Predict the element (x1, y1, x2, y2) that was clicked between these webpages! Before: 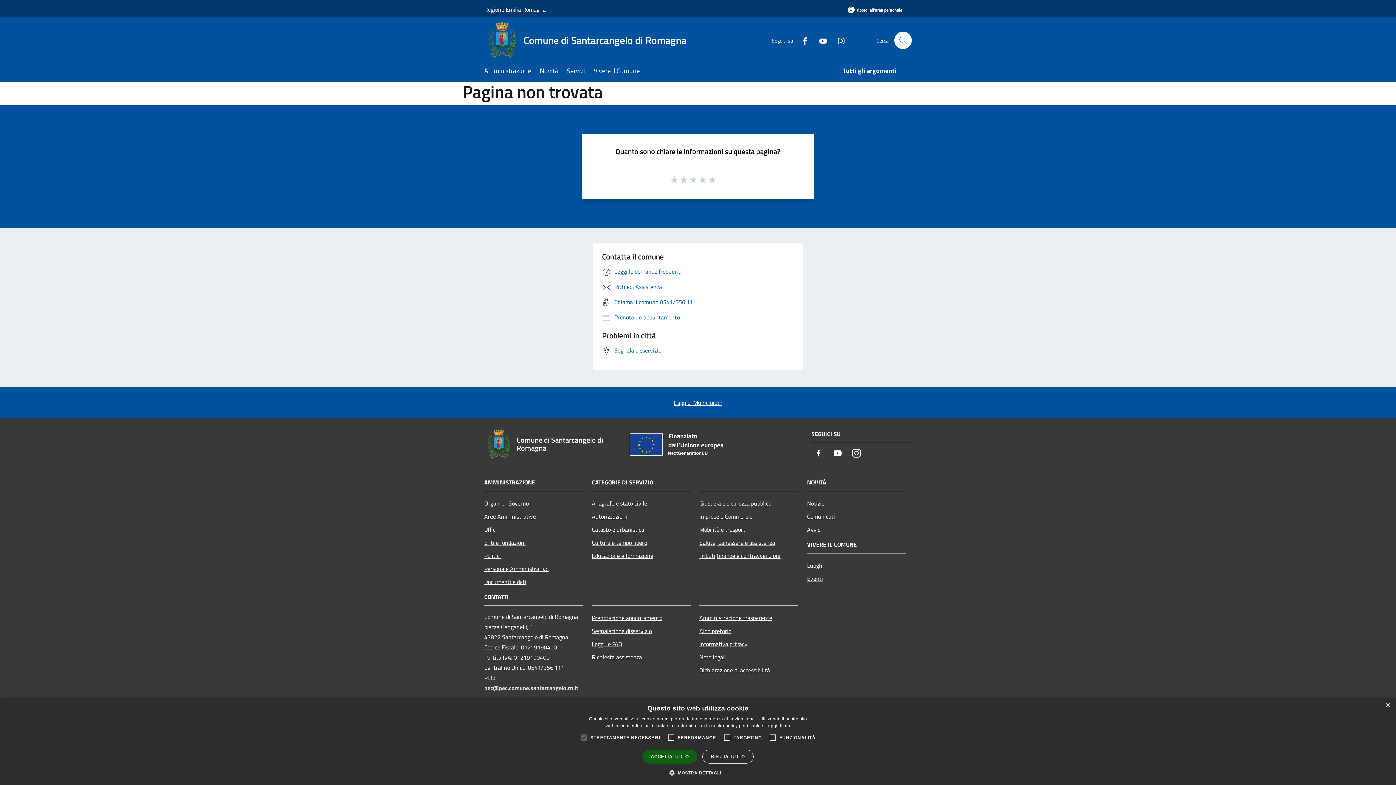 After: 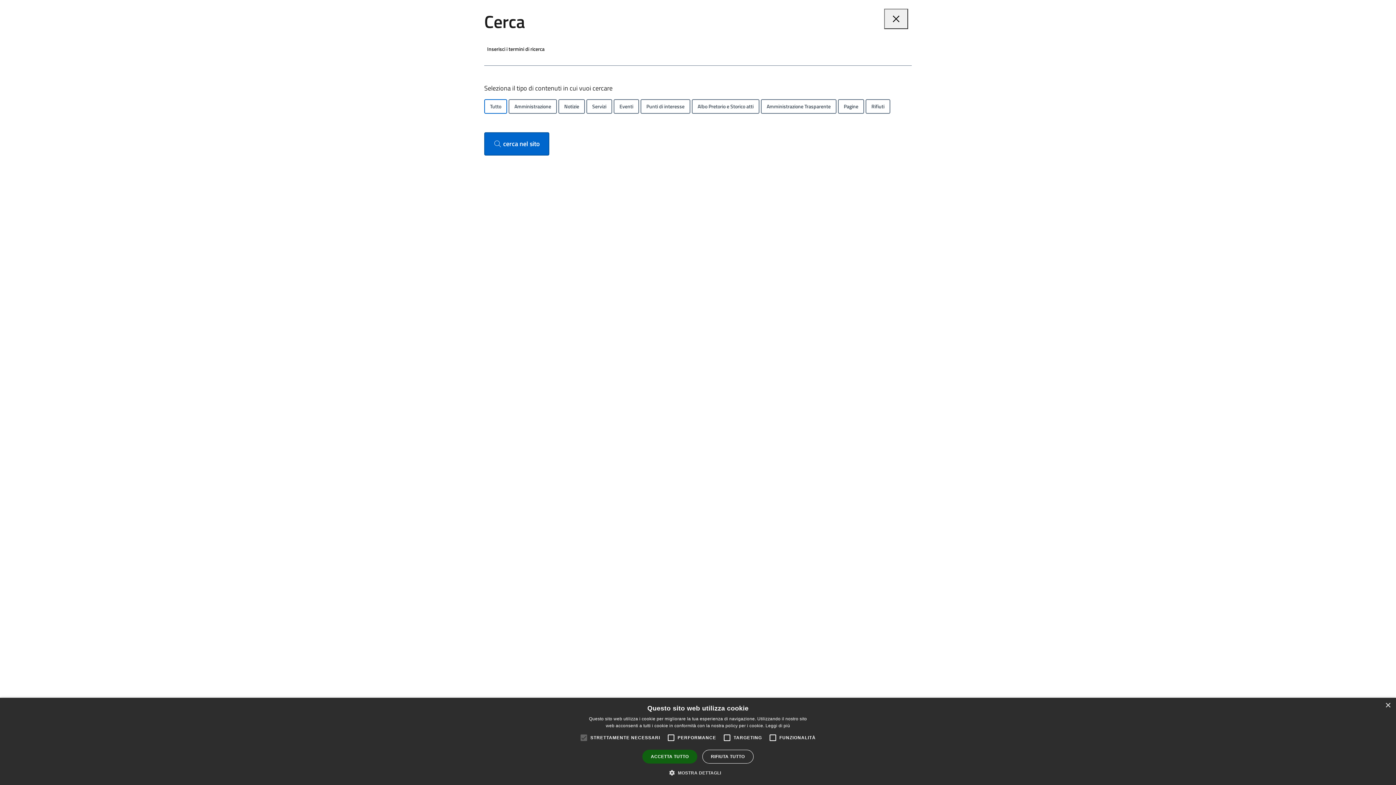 Action: label: Cerca bbox: (894, 31, 912, 49)